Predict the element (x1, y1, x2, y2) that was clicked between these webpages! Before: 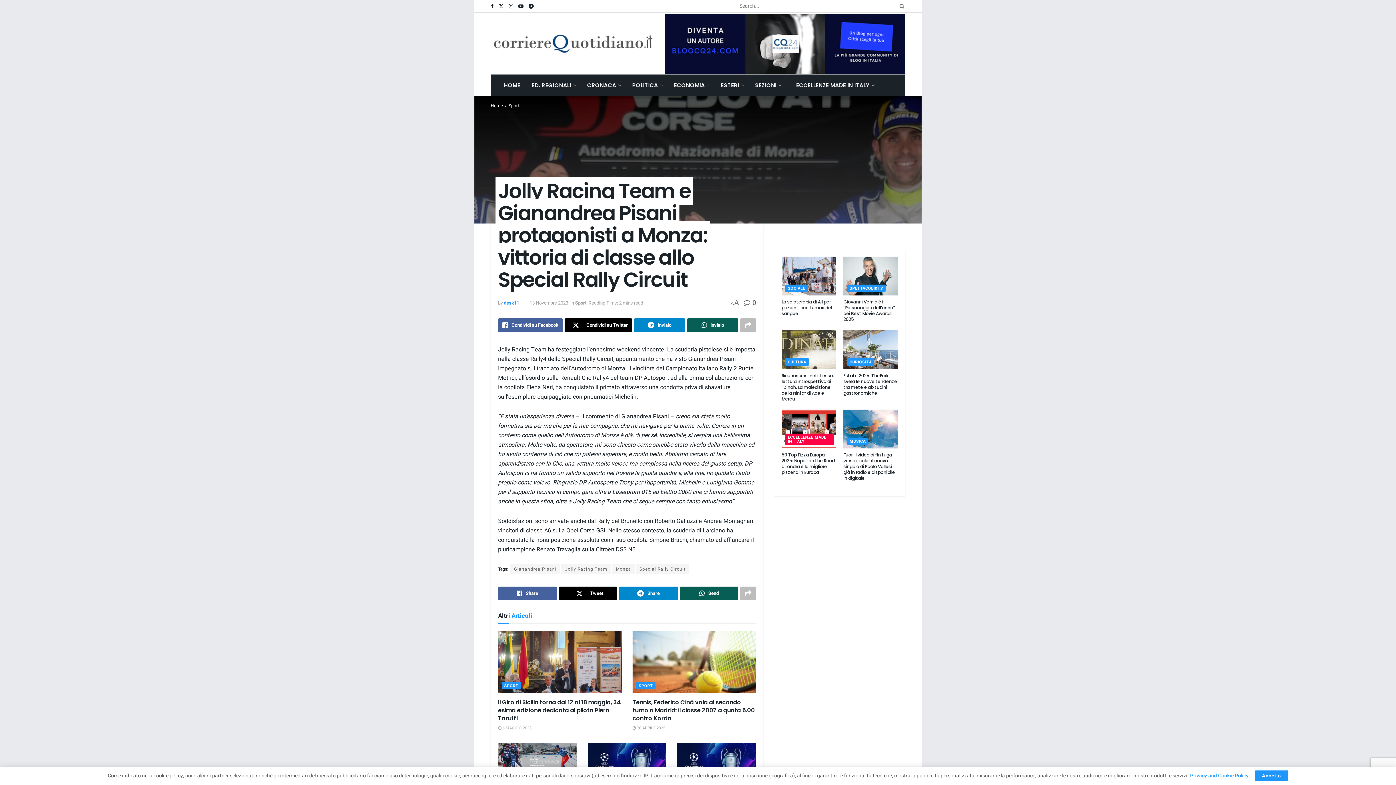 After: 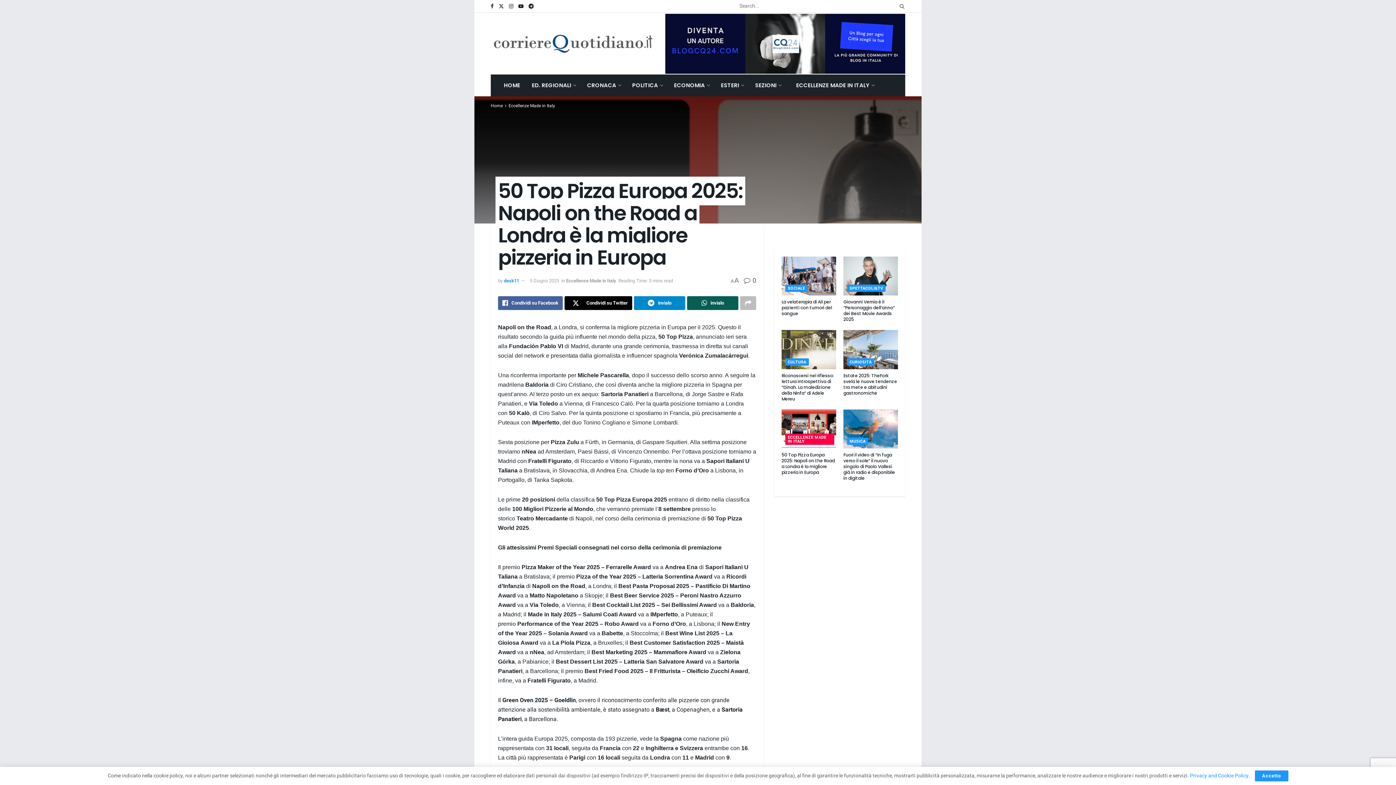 Action: bbox: (781, 409, 836, 448) label: Read article: 50 Top Pizza Europa 2025: Napoli on the Road a Londra è la migliore pizzeria in Europa